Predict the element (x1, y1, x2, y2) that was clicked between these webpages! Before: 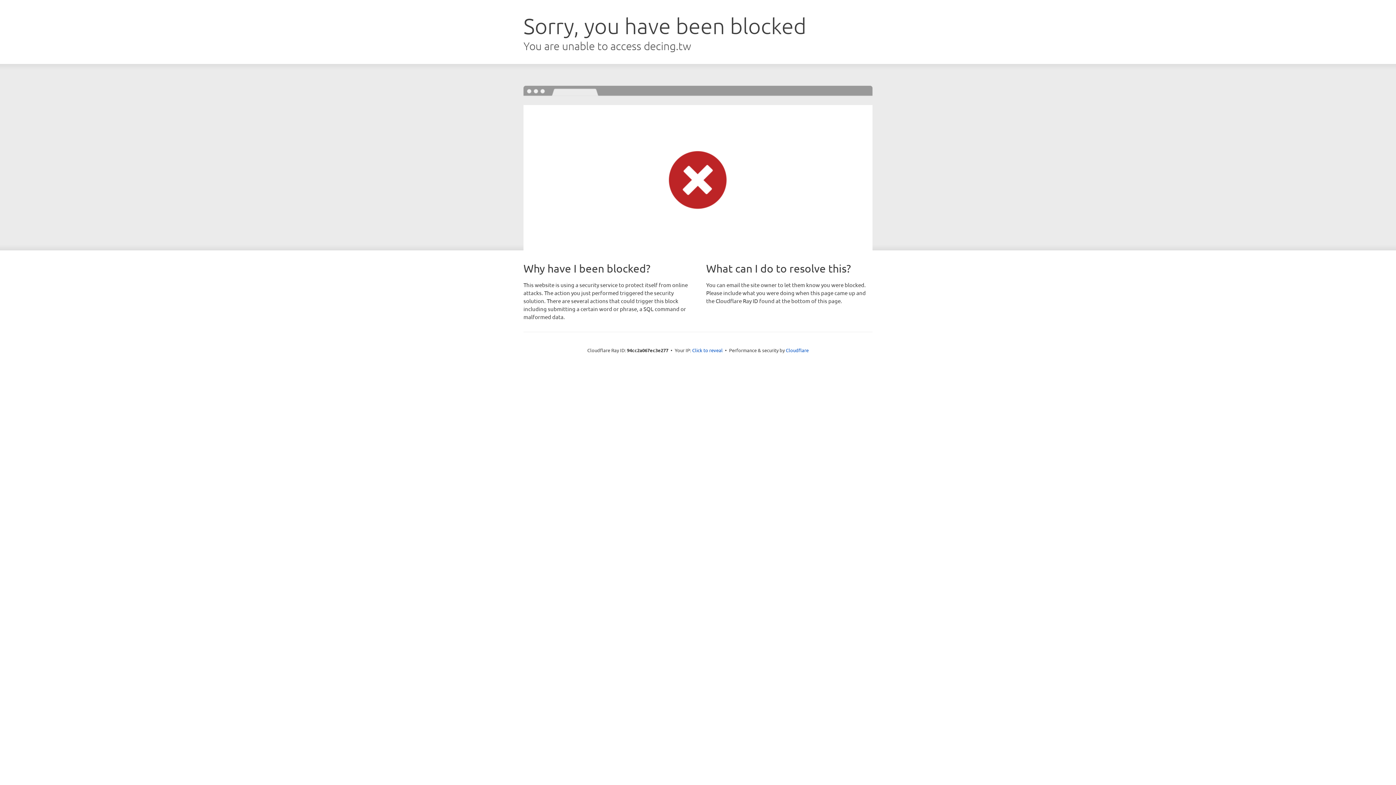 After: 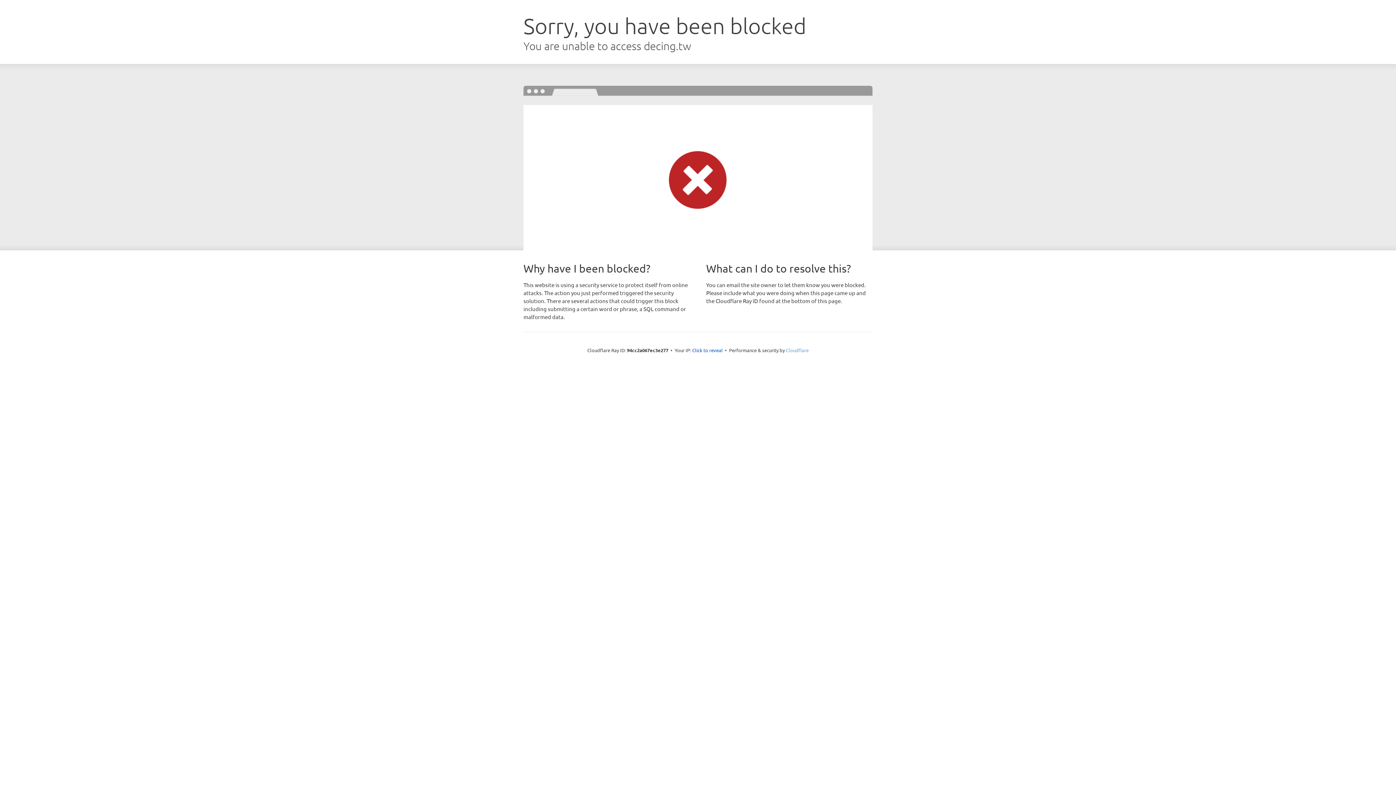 Action: bbox: (786, 347, 808, 353) label: Cloudflare